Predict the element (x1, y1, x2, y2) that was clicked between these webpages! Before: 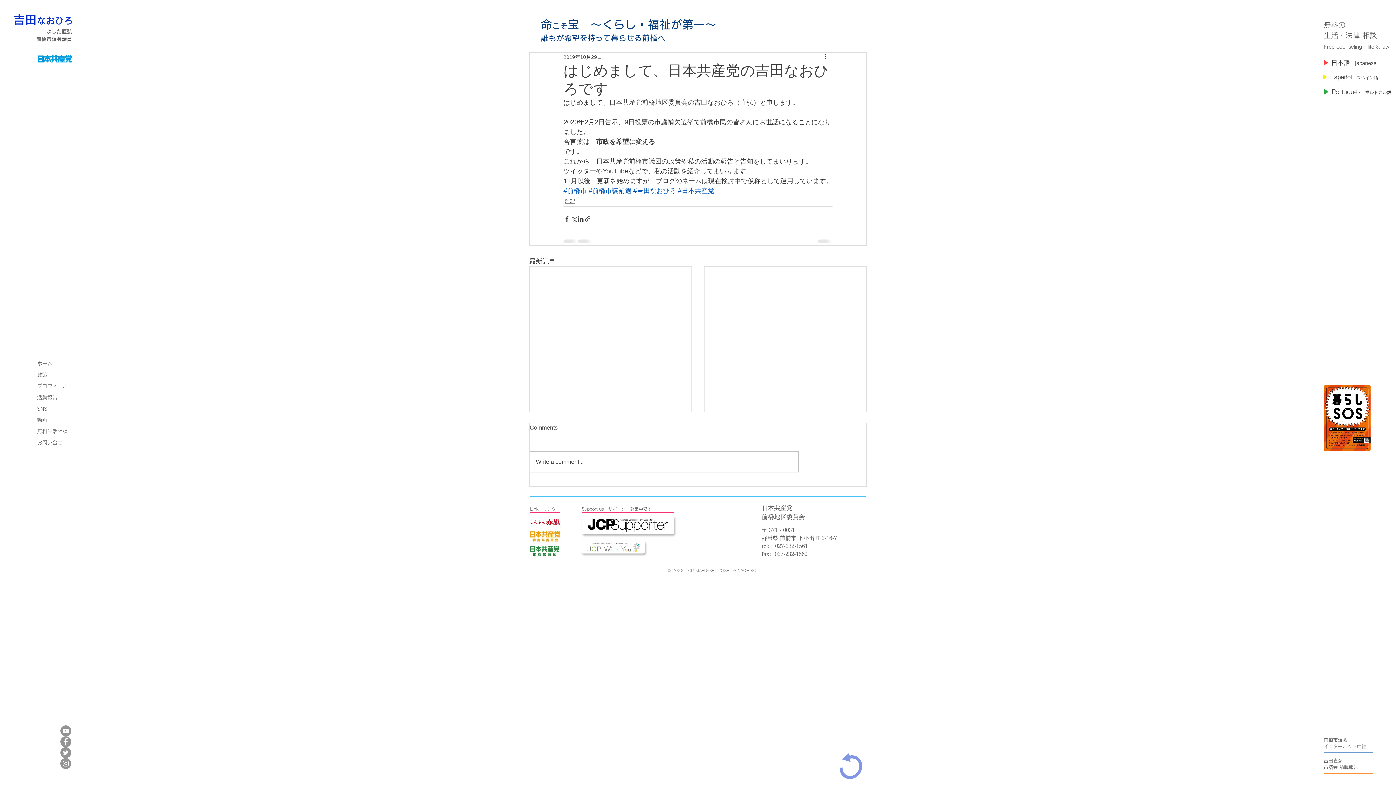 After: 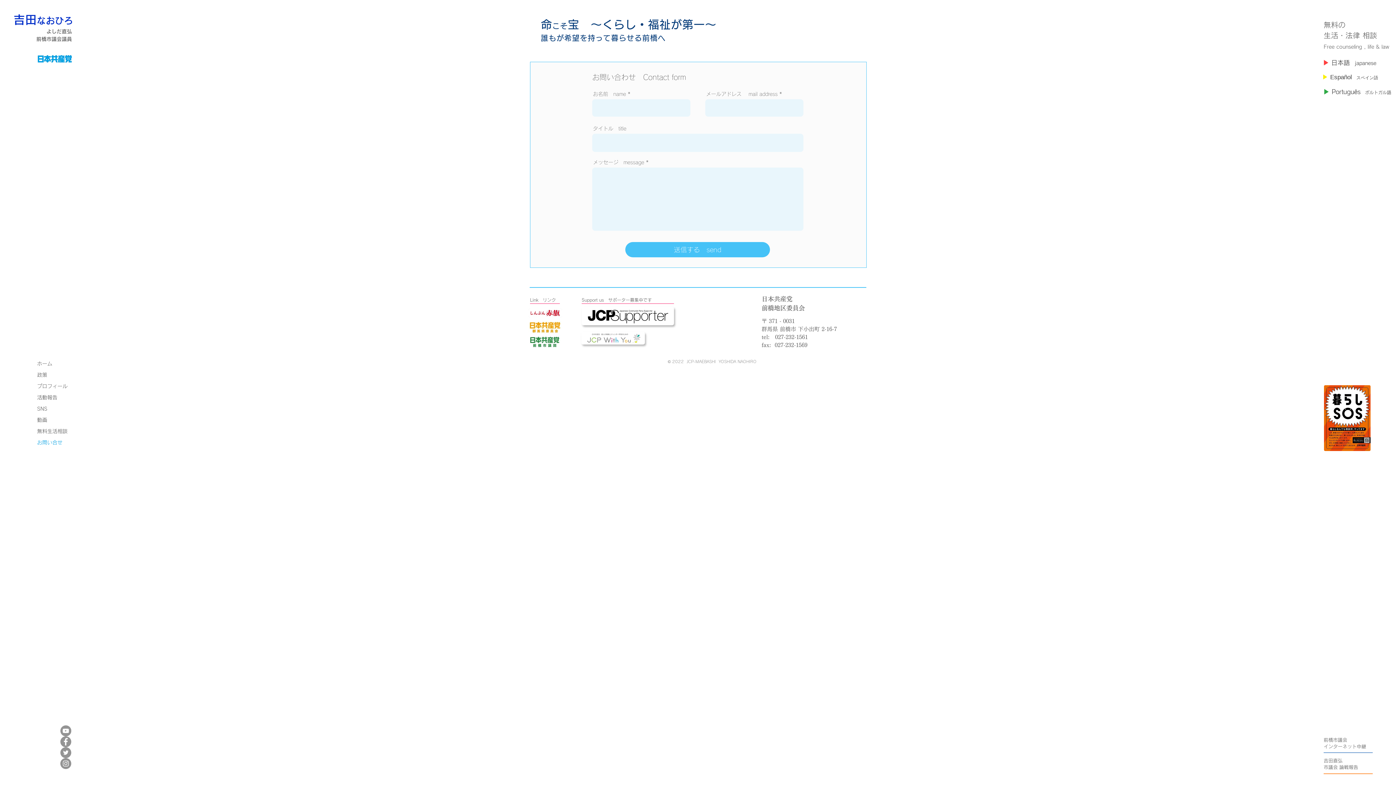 Action: label: お問い合せ bbox: (37, 437, 72, 448)